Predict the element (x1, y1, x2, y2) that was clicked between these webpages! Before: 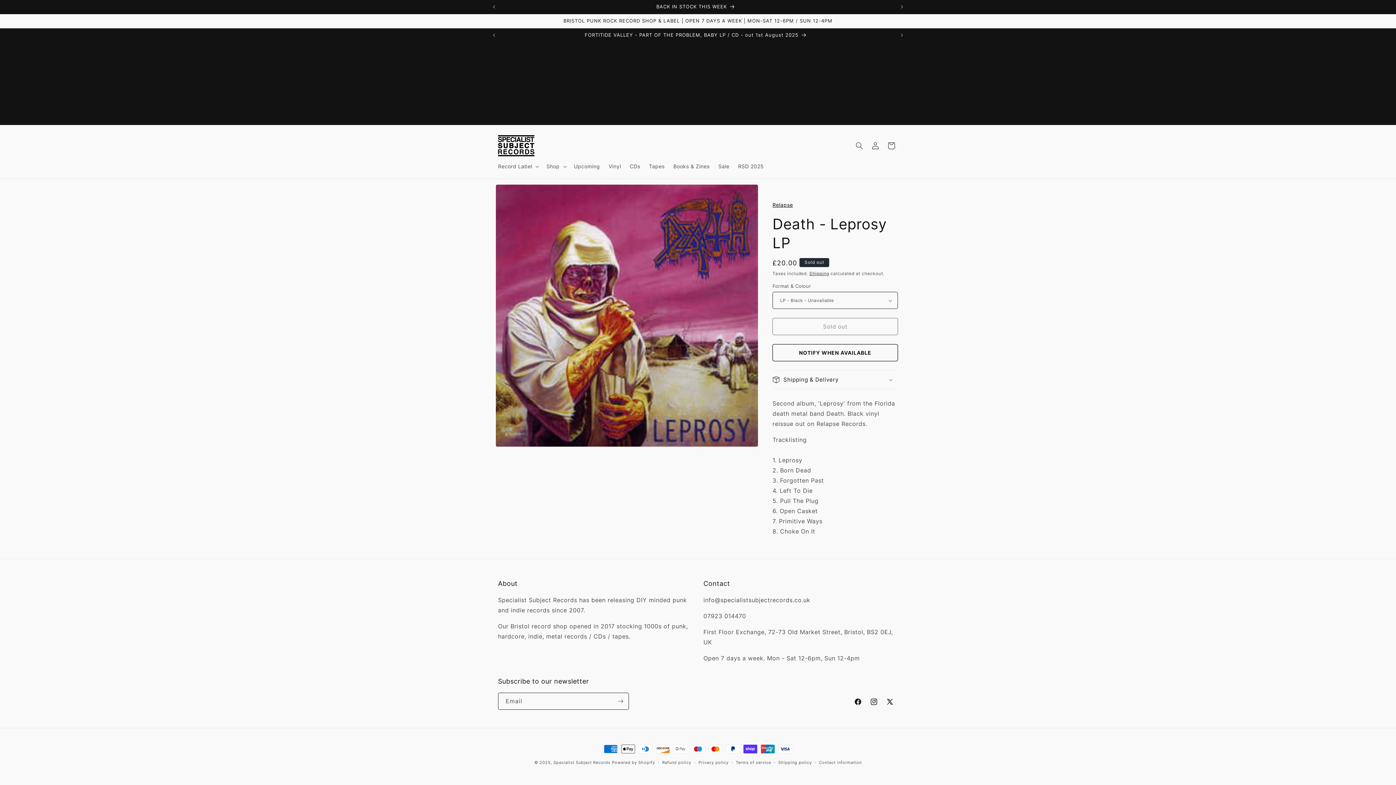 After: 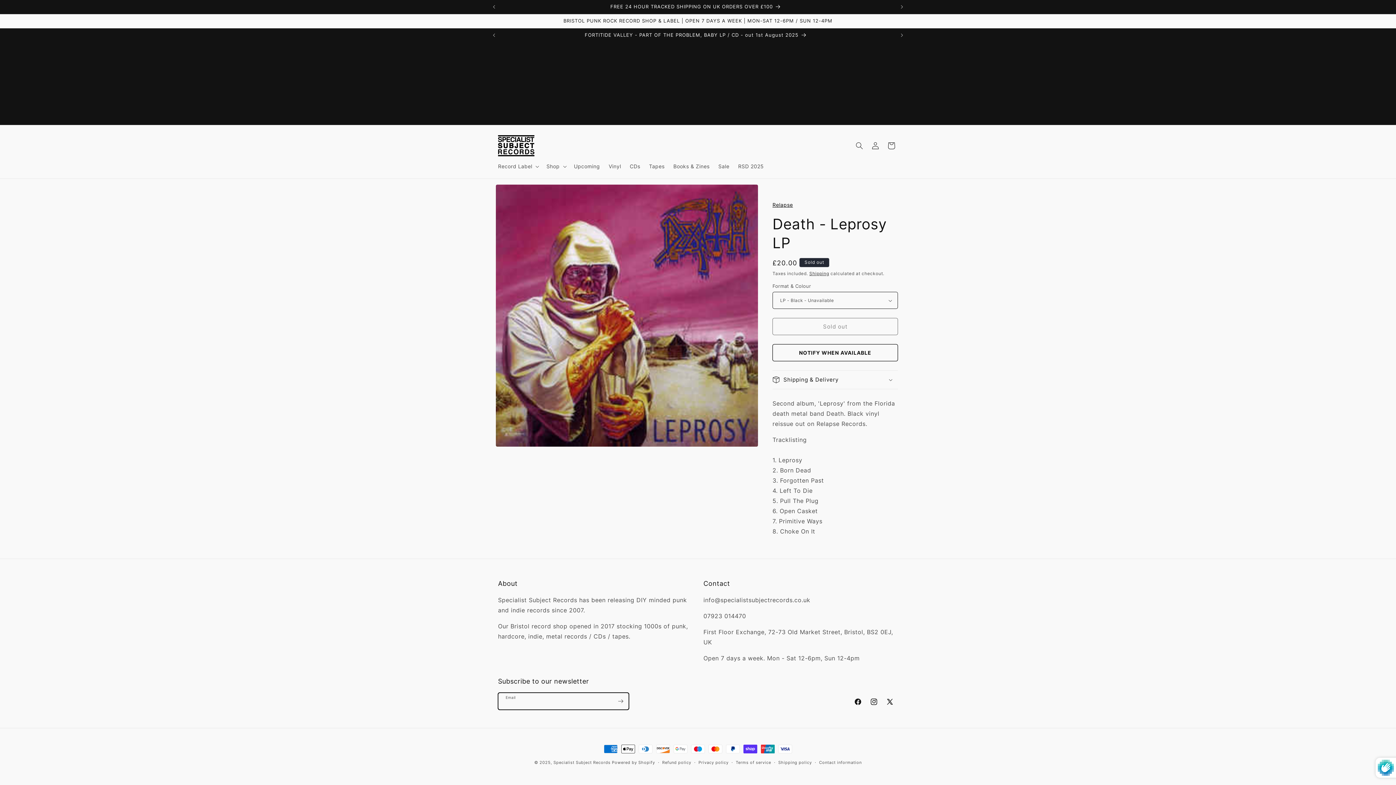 Action: bbox: (612, 693, 628, 710) label: Subscribe